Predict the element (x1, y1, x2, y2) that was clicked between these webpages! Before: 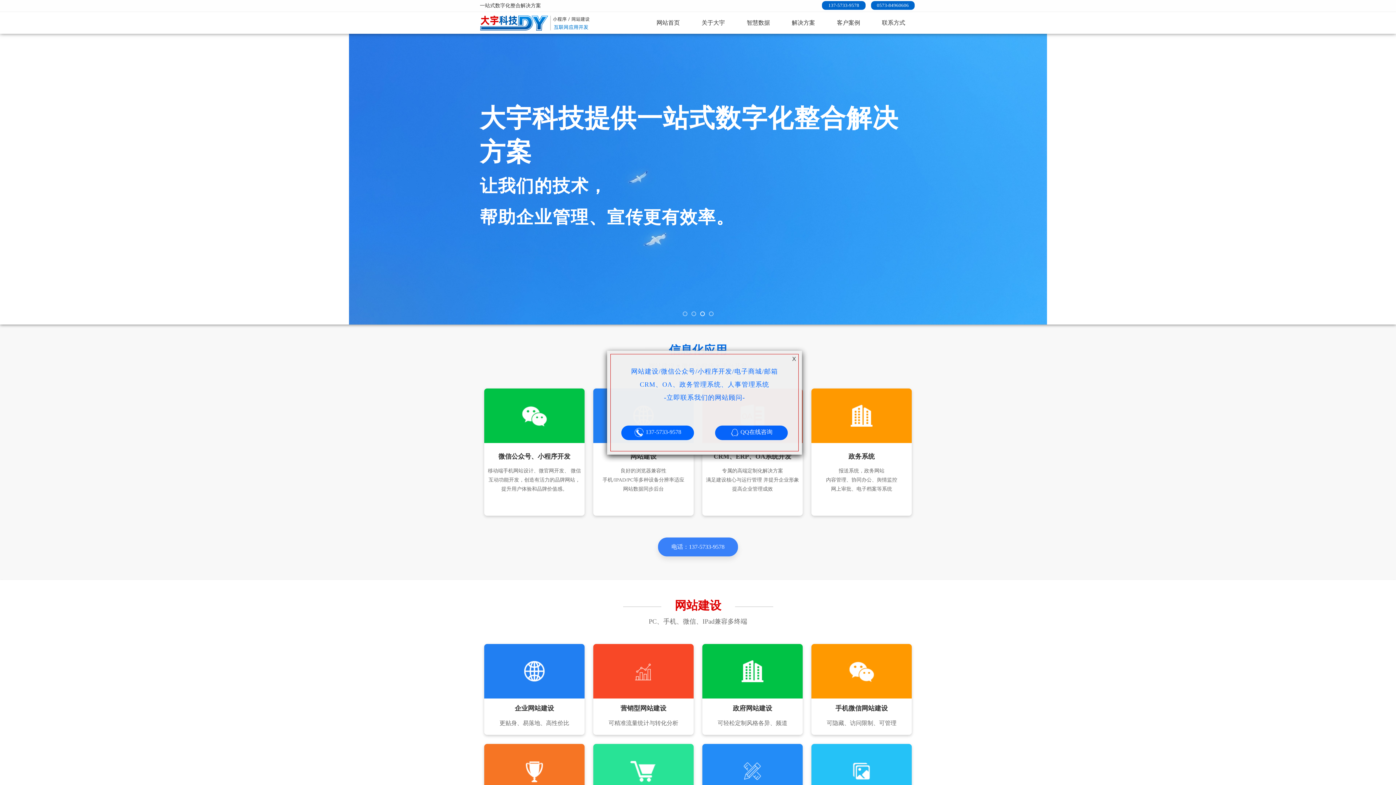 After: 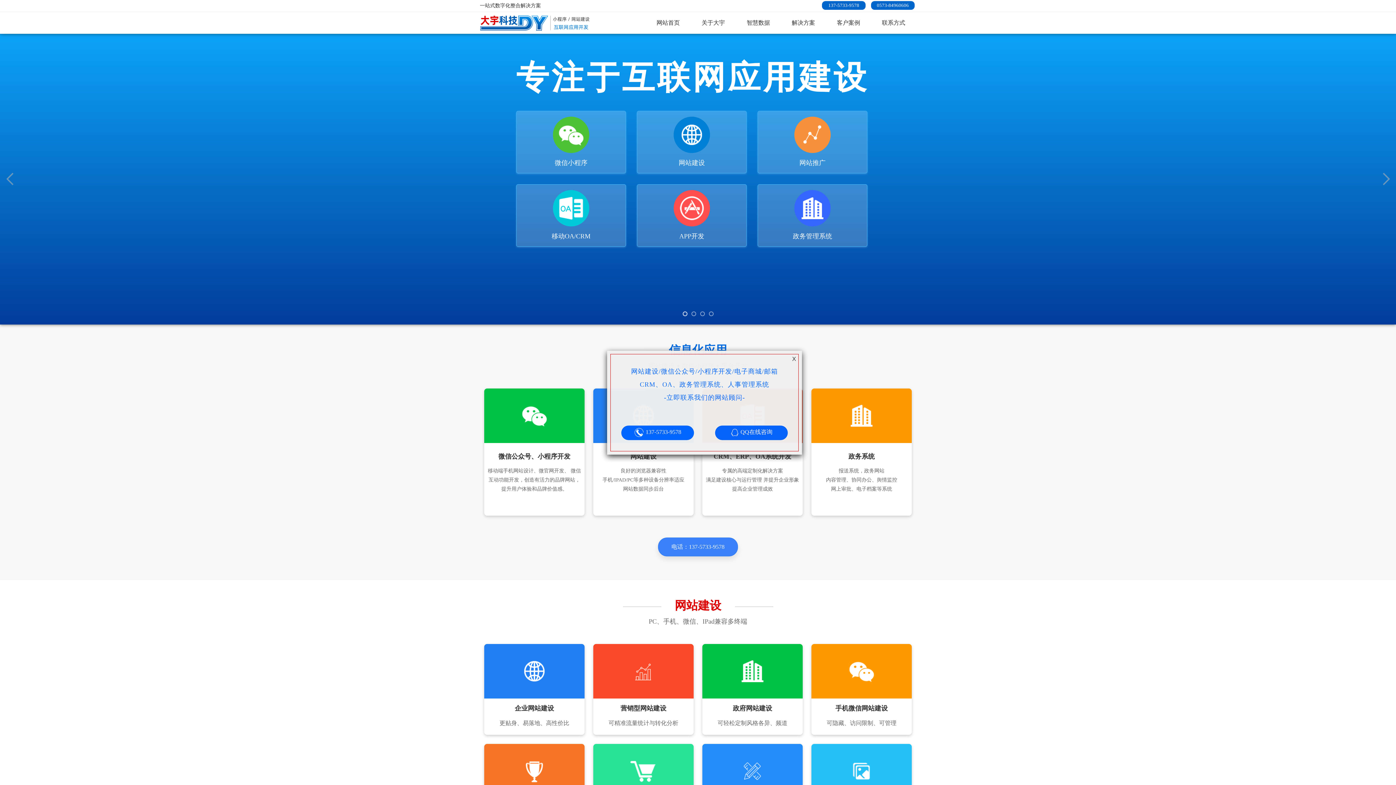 Action: bbox: (691, 311, 696, 316) label: 2